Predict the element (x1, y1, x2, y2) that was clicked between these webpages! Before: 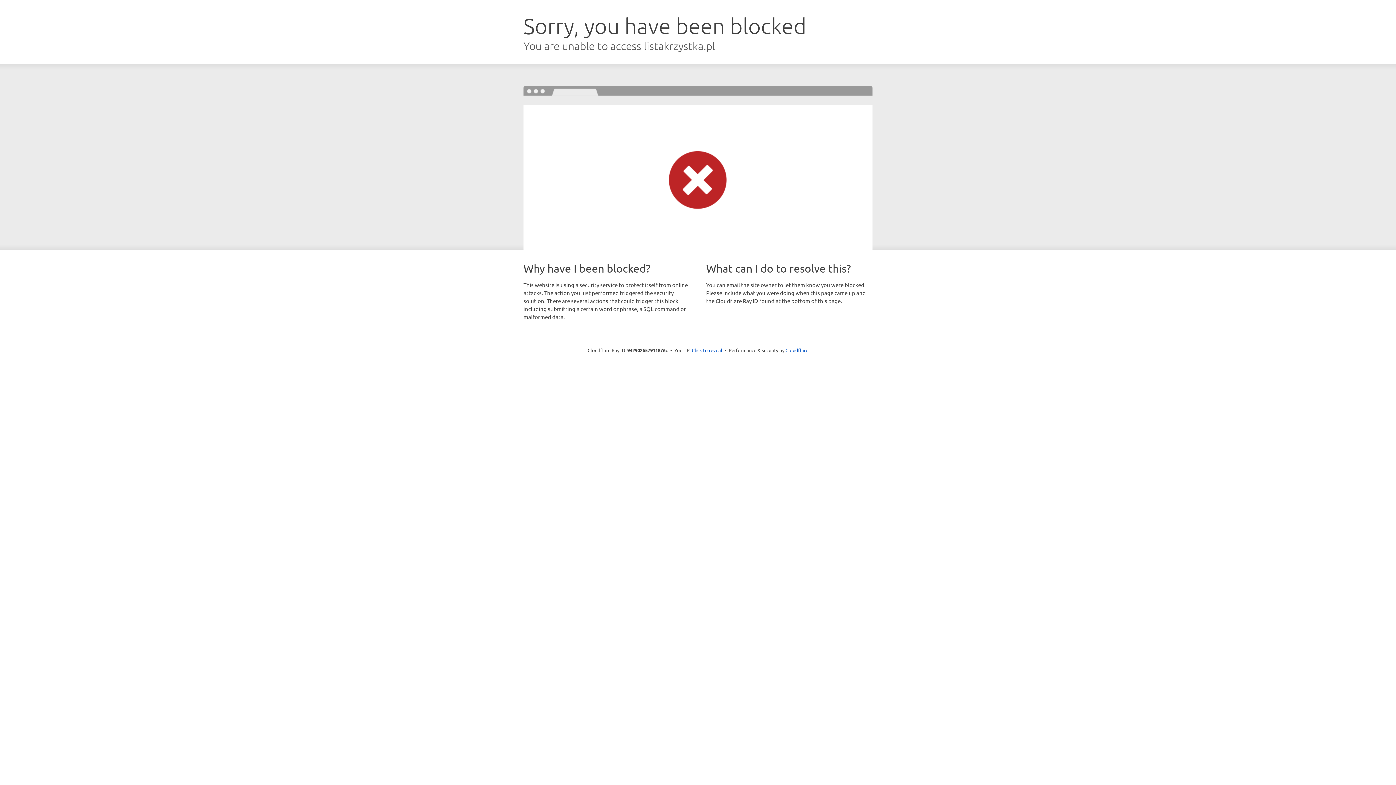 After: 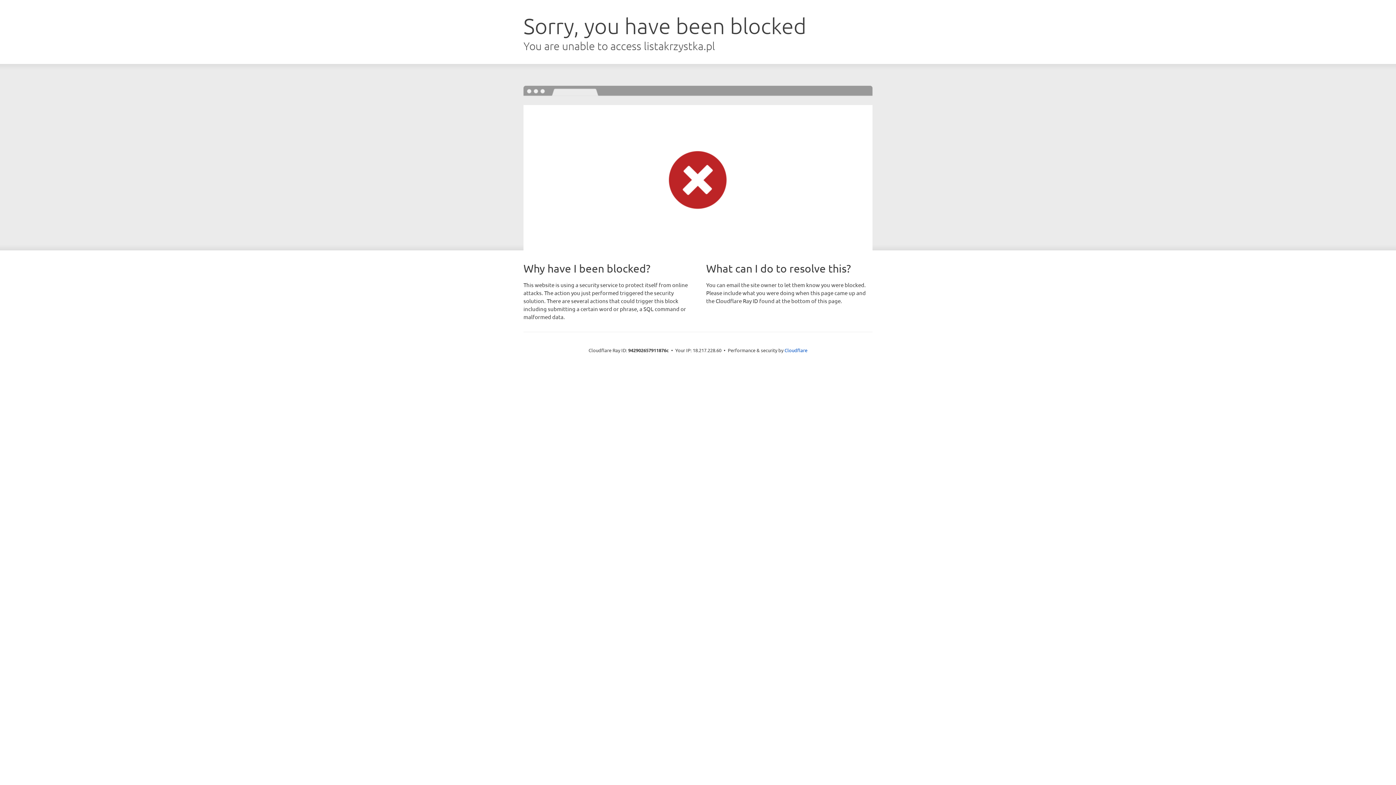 Action: label: Click to reveal bbox: (692, 346, 722, 353)